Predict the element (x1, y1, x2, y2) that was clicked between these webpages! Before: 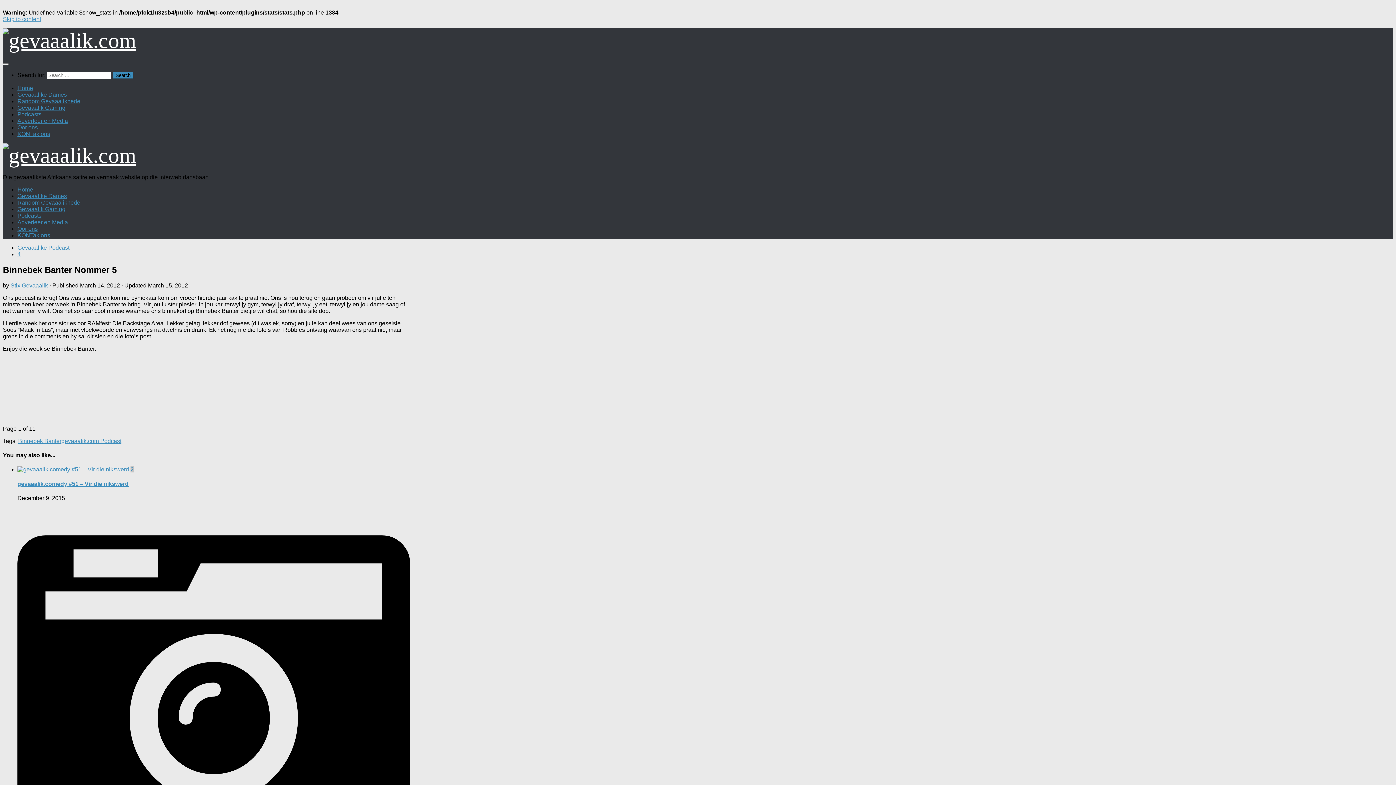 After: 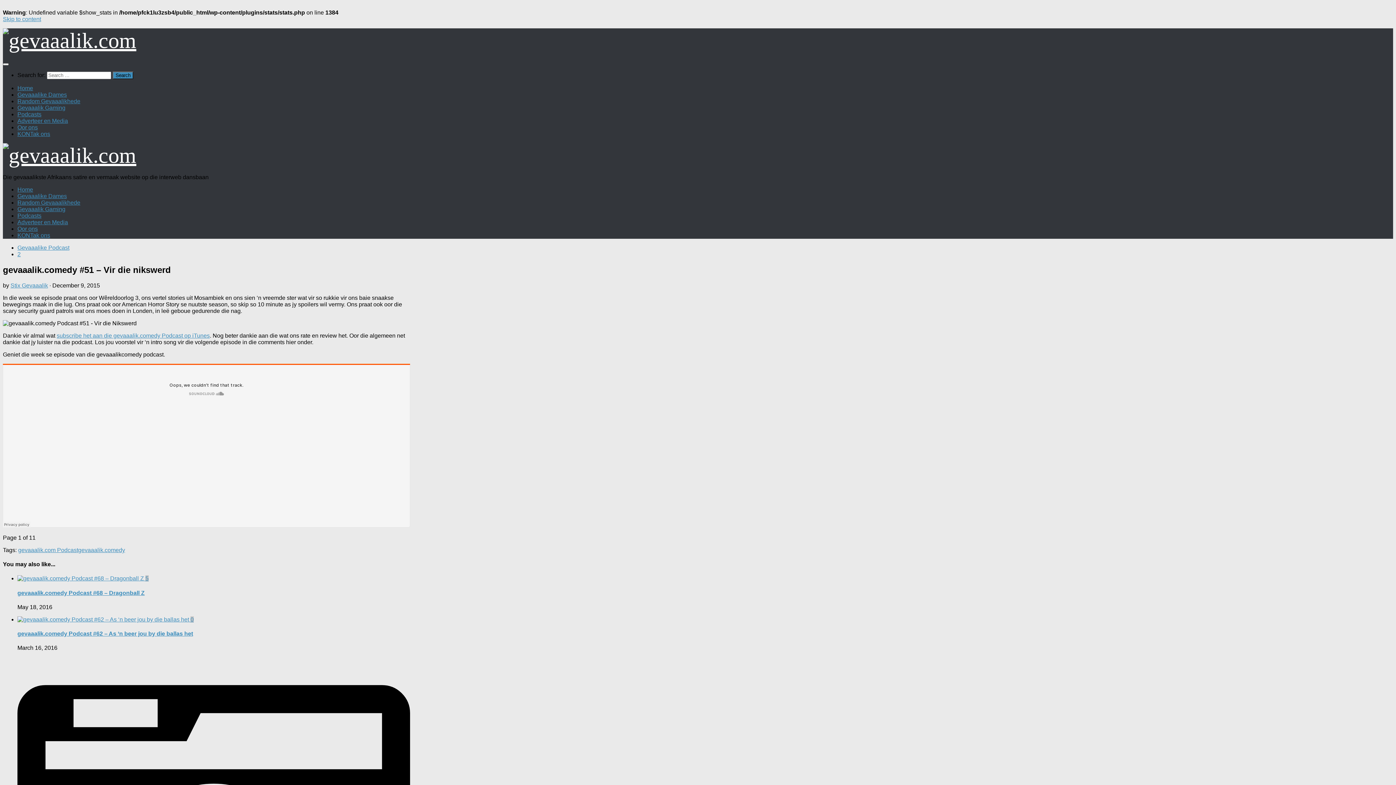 Action: label: gevaaalik.comedy #51 – Vir die nikswerd bbox: (17, 480, 128, 487)